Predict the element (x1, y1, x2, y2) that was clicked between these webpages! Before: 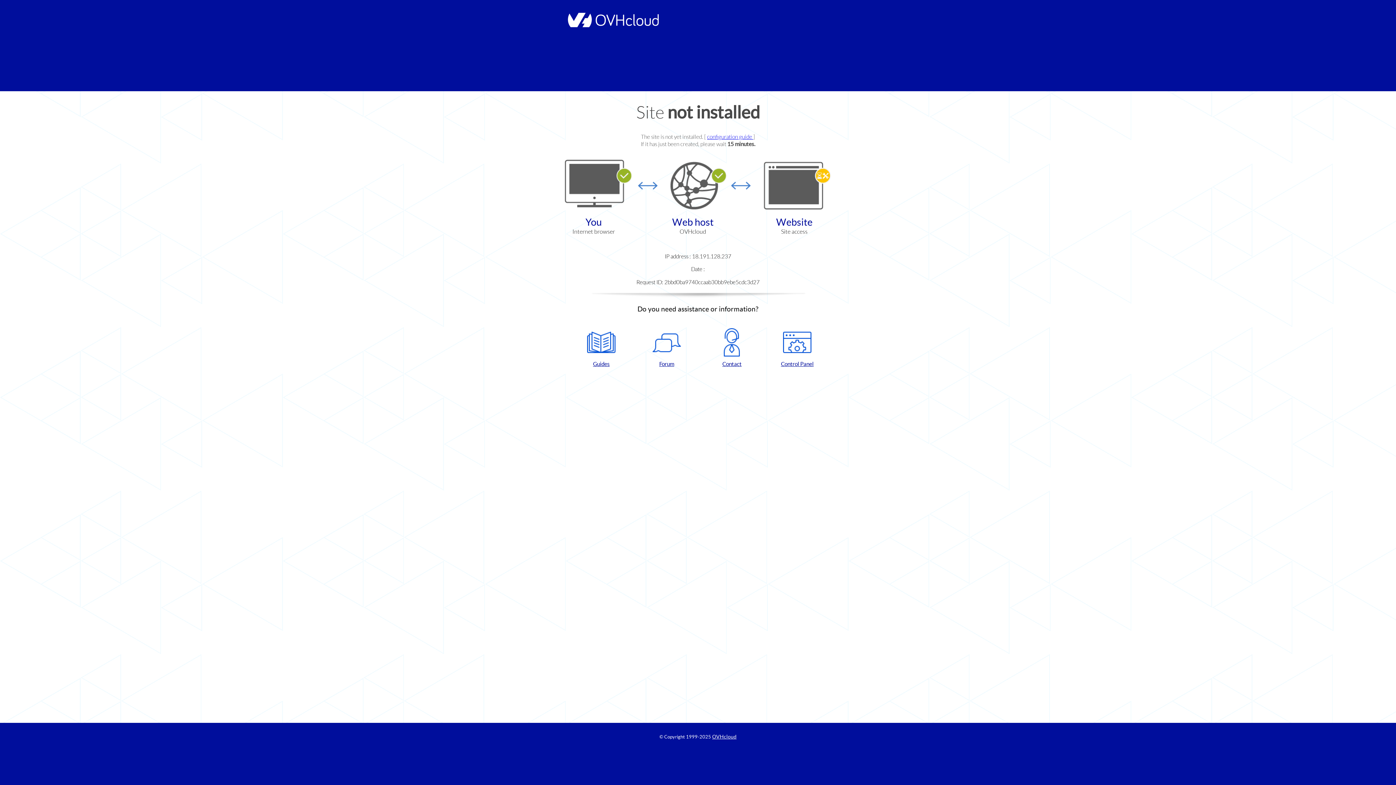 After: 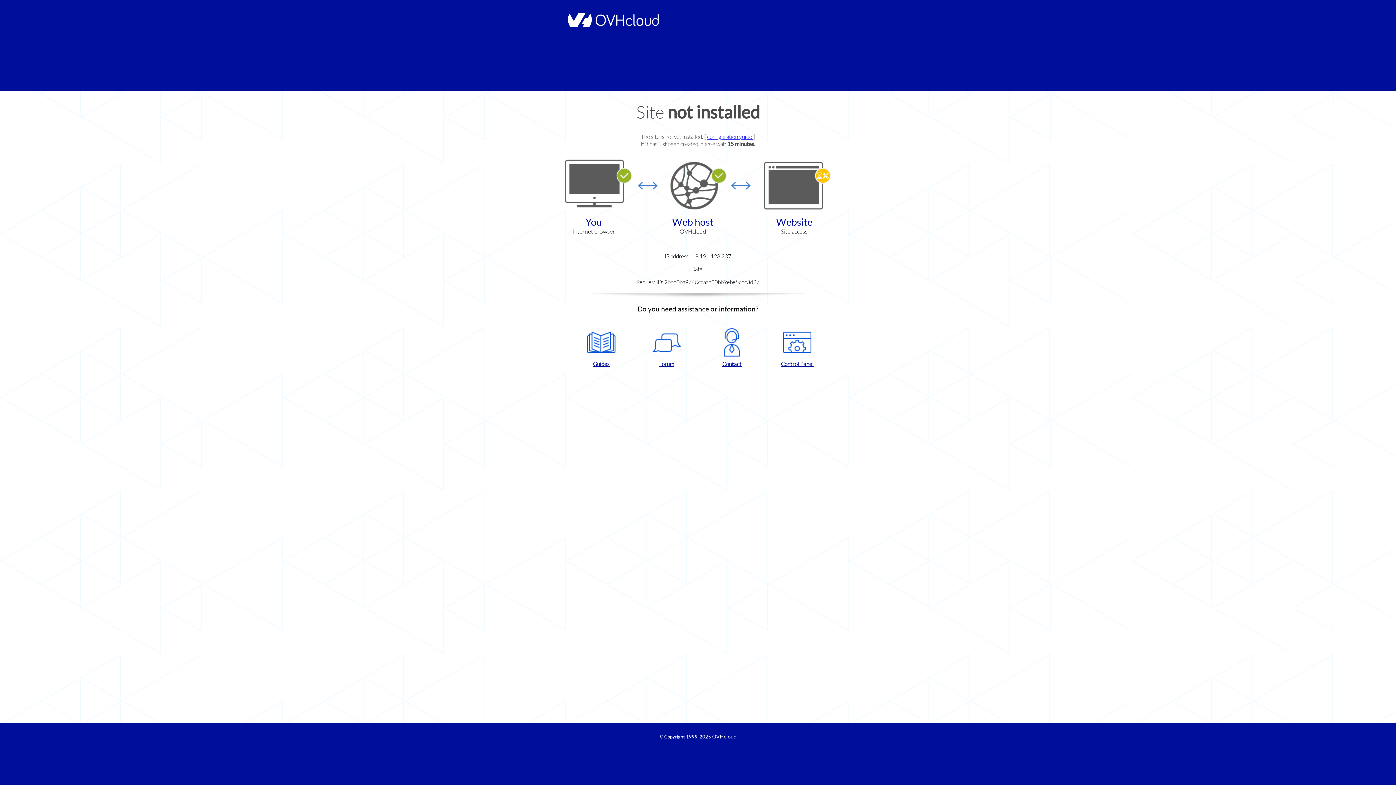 Action: label: Contact bbox: (702, 328, 761, 367)